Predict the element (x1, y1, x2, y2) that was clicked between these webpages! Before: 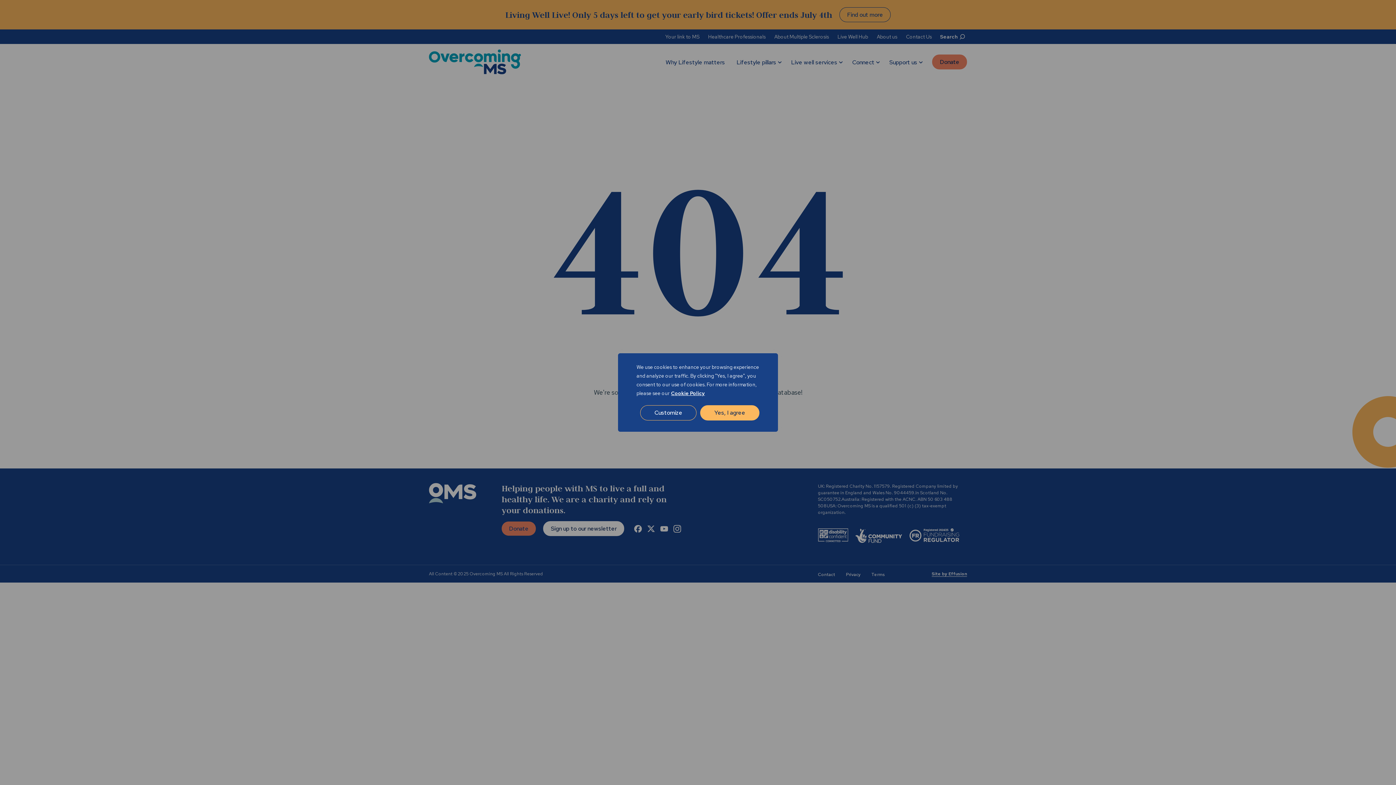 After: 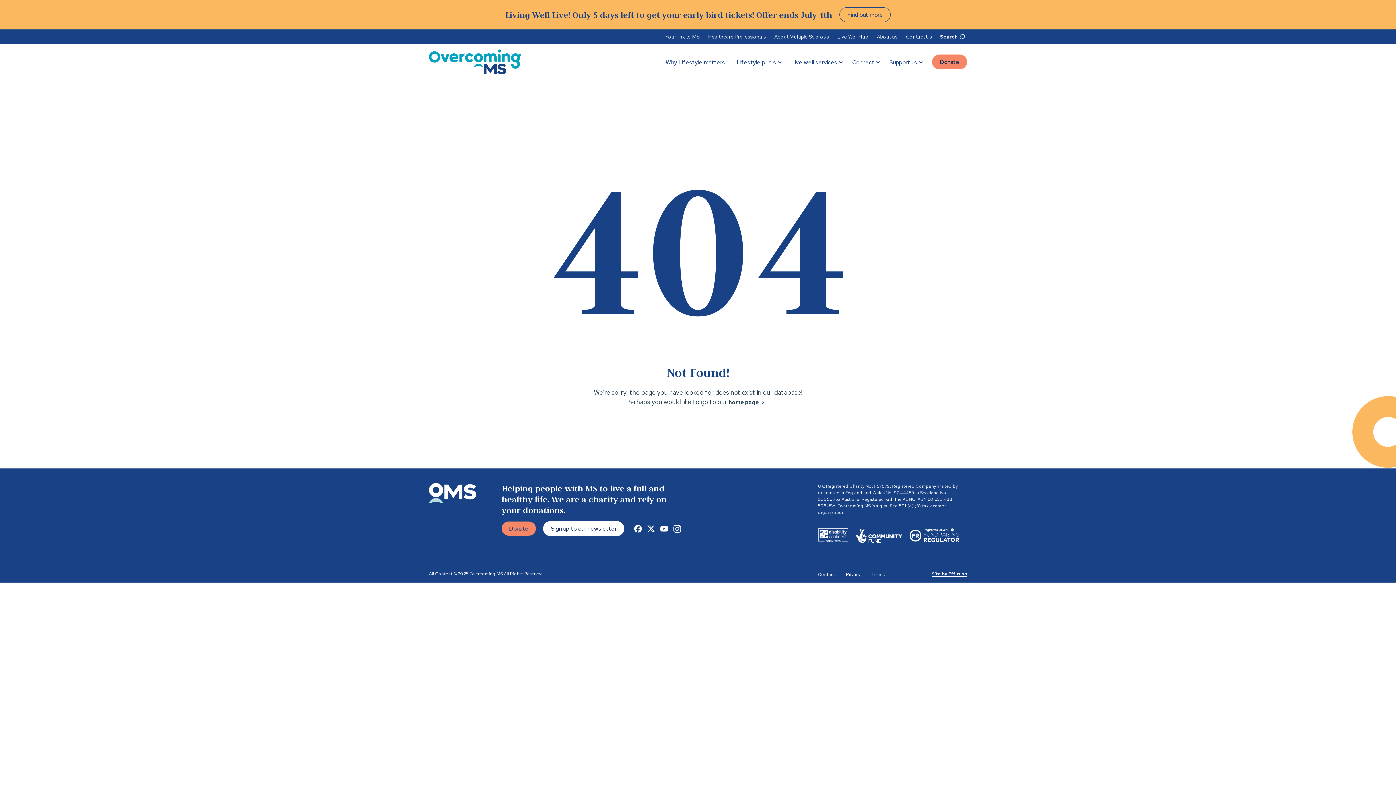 Action: label: Yes, I agree bbox: (700, 405, 759, 420)